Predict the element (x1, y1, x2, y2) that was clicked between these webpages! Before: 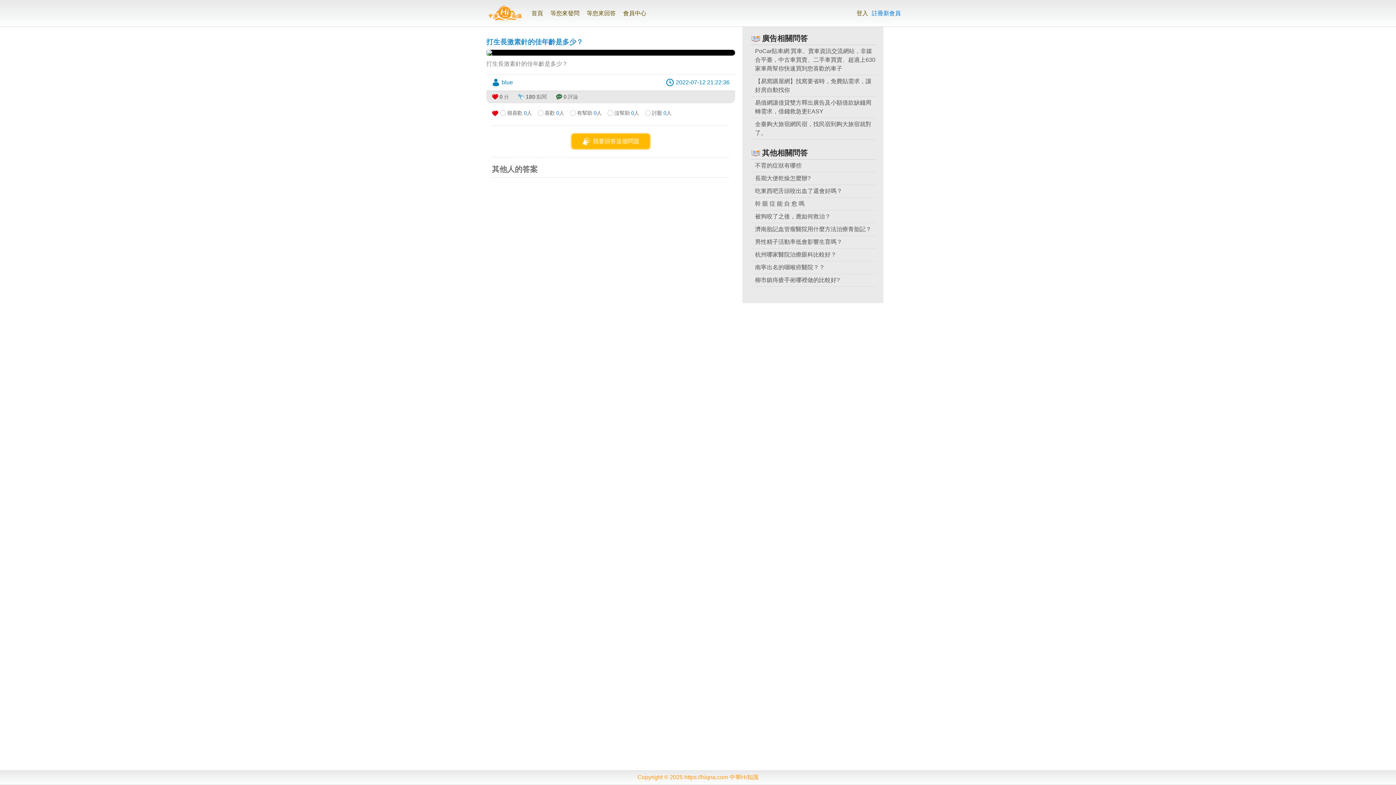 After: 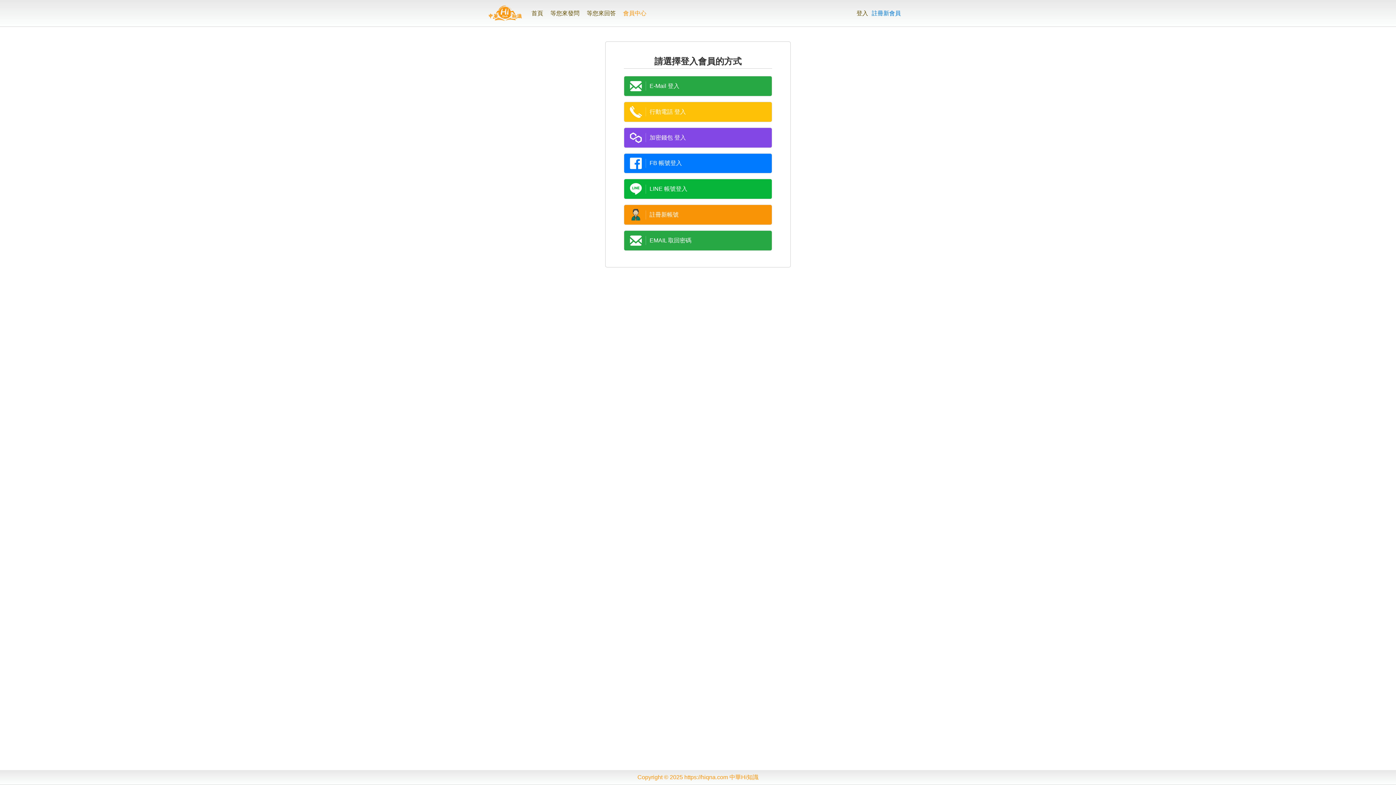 Action: bbox: (586, 10, 616, 16) label: 等您來回答